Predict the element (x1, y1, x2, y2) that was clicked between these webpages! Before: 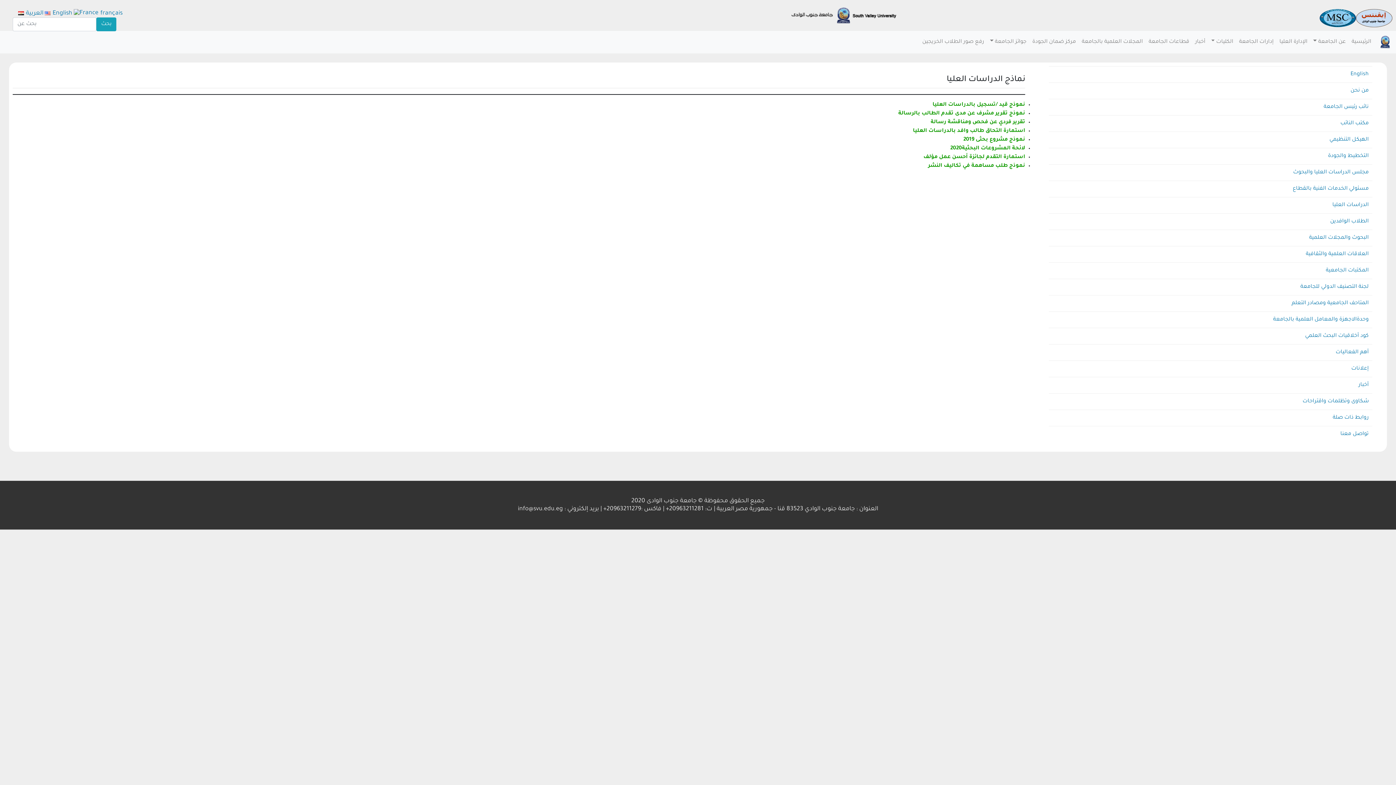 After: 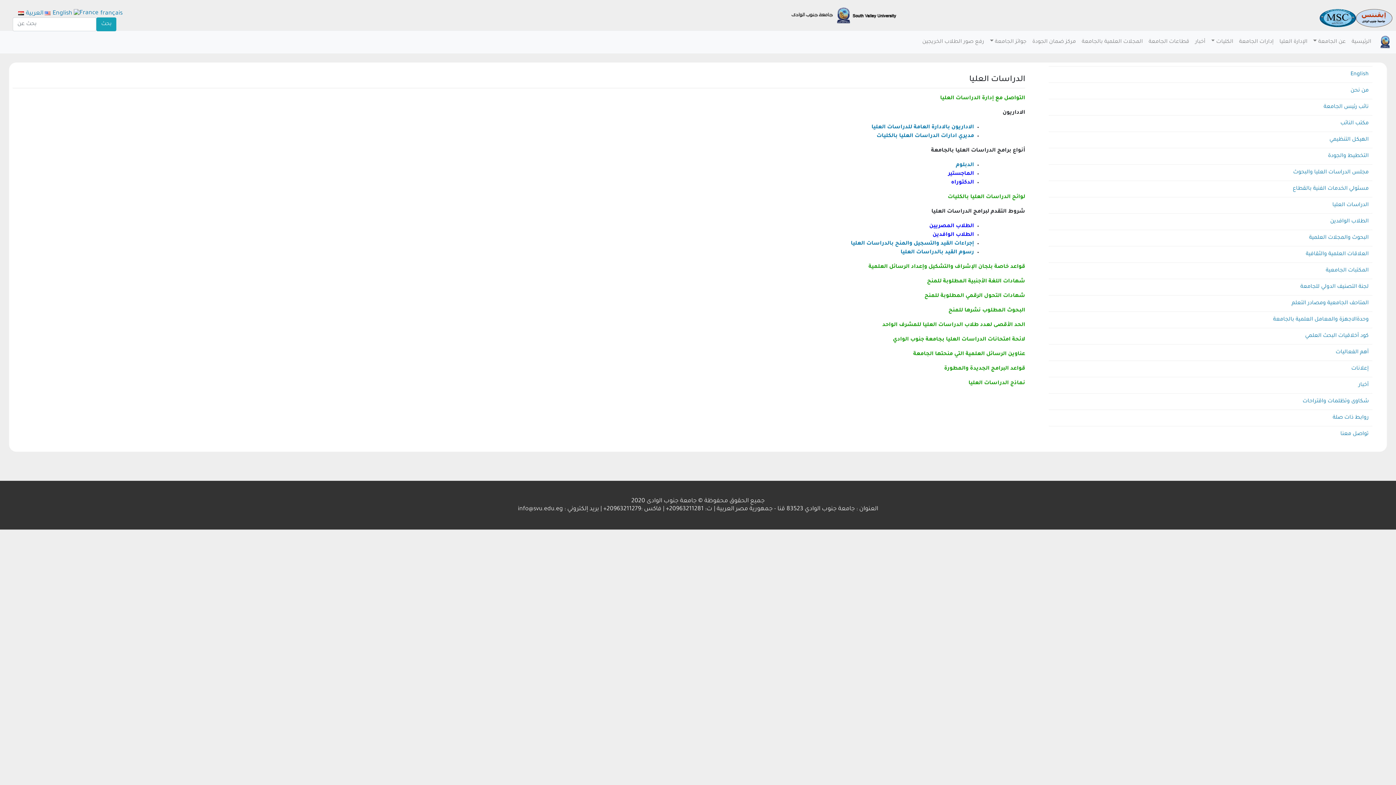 Action: bbox: (1049, 197, 1372, 213) label: الدراسات العليا